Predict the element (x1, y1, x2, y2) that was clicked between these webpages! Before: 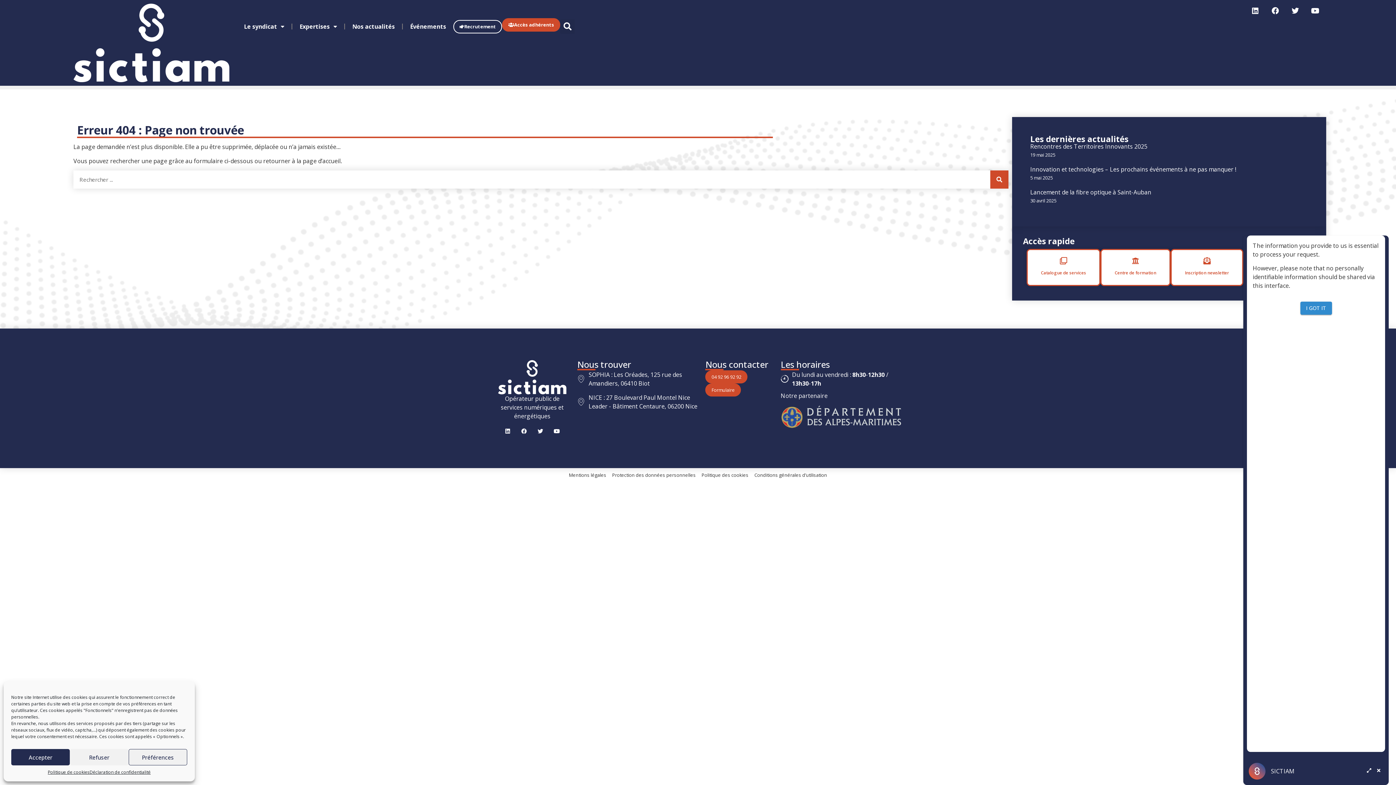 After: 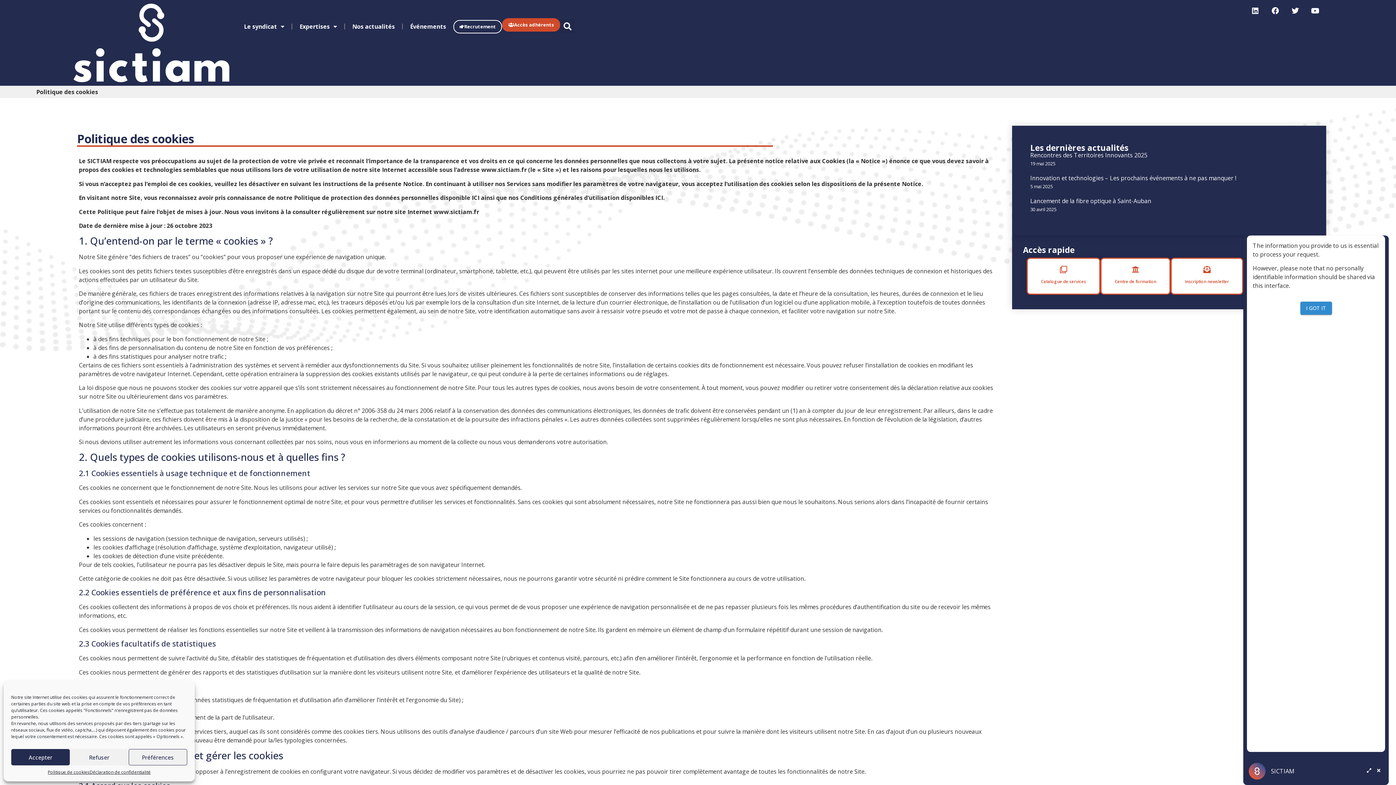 Action: label: Politique des cookies bbox: (701, 472, 748, 478)